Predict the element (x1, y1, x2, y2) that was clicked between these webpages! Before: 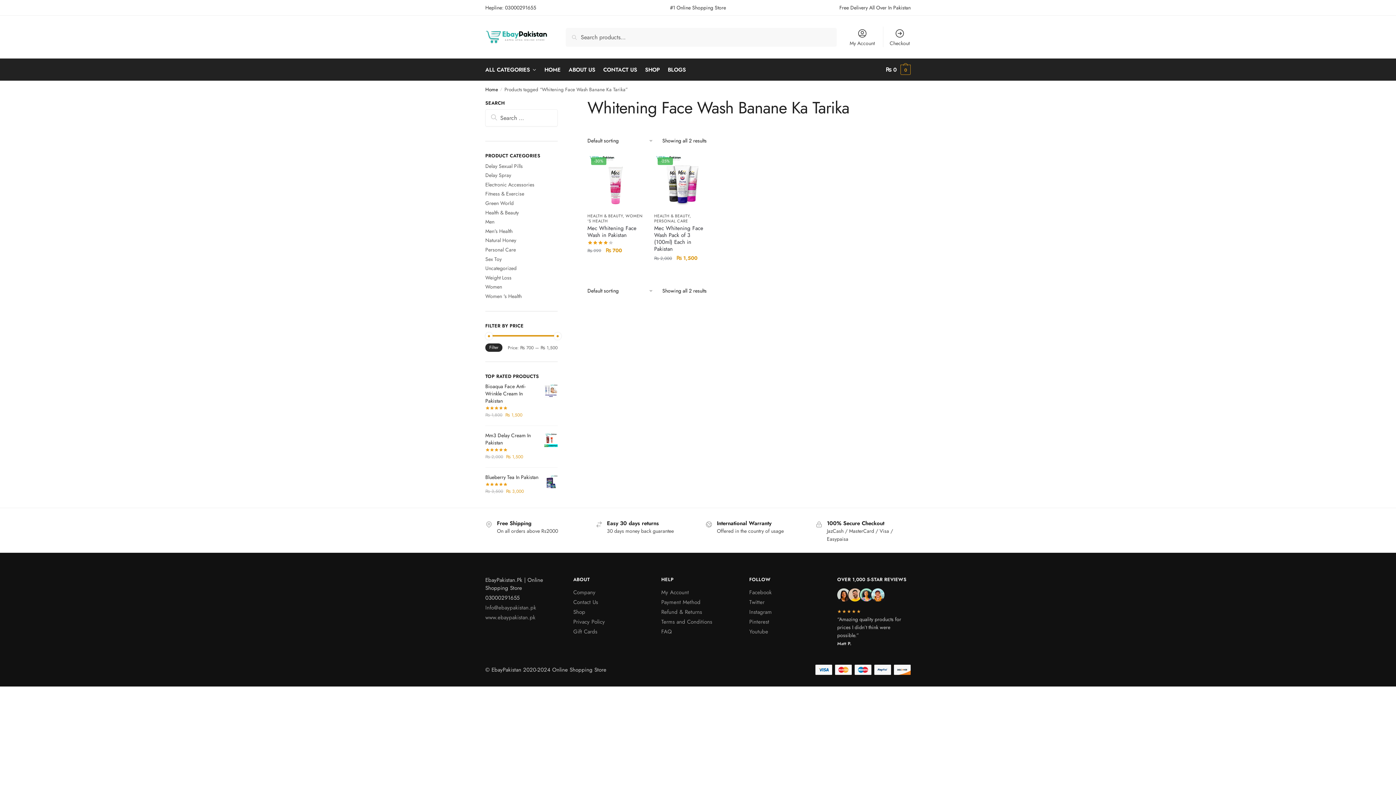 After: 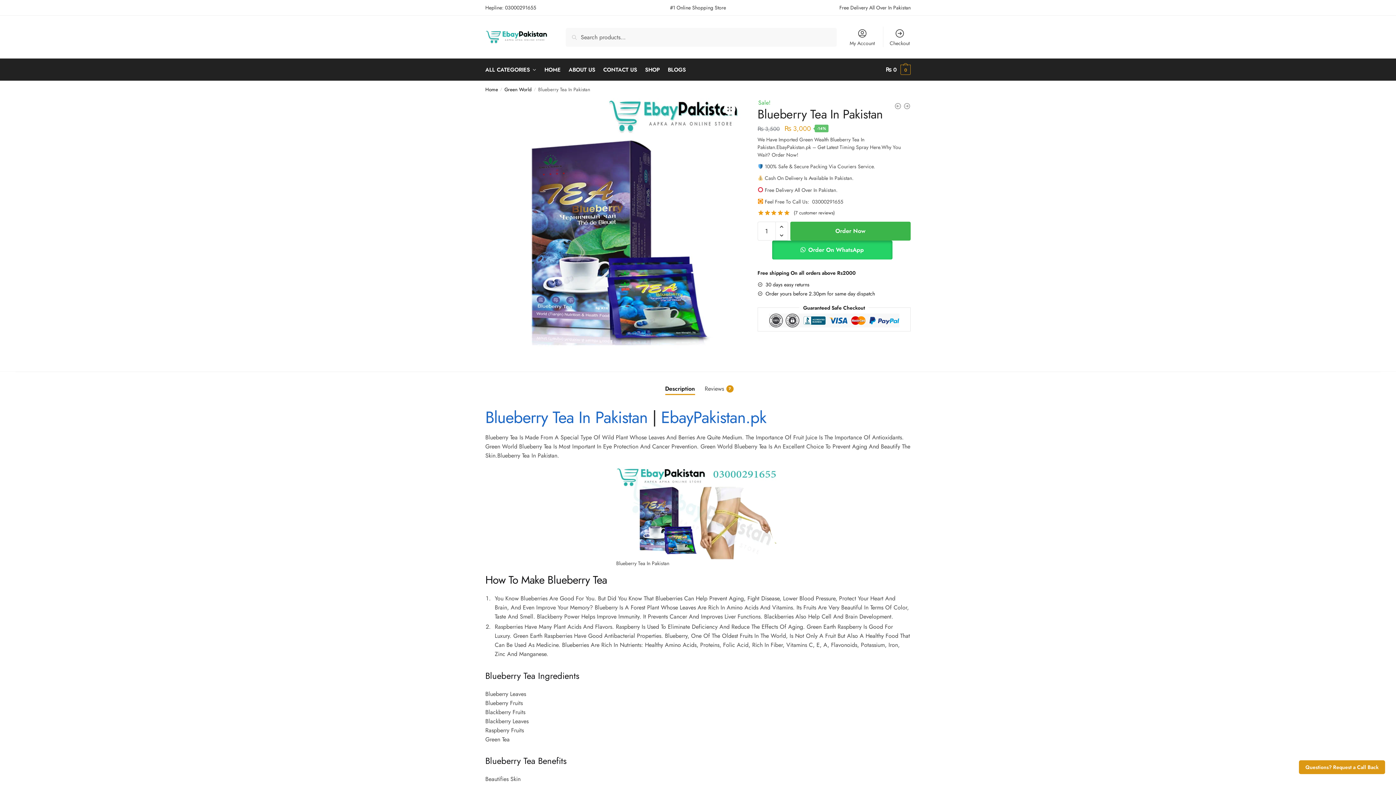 Action: label: Blueberry Tea In Pakistan bbox: (485, 473, 557, 481)